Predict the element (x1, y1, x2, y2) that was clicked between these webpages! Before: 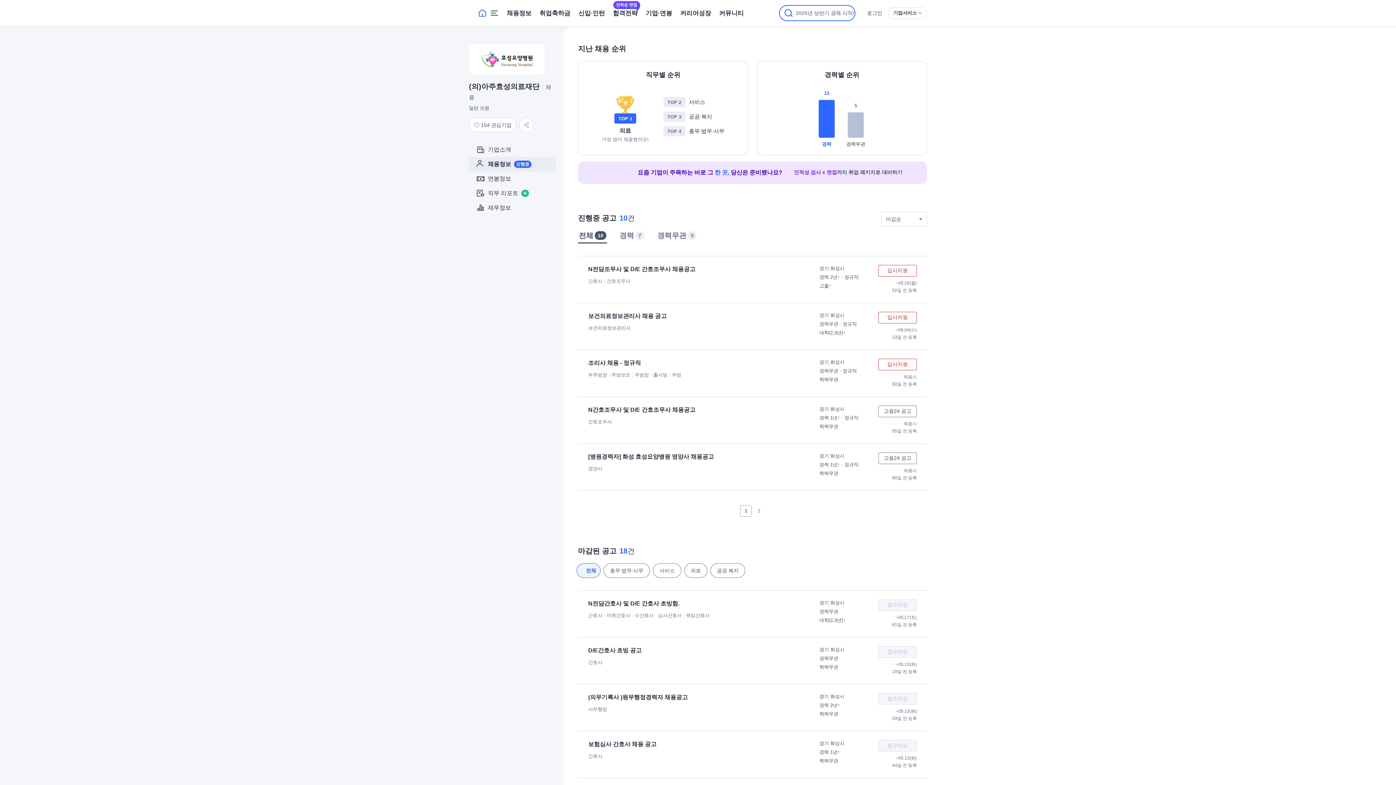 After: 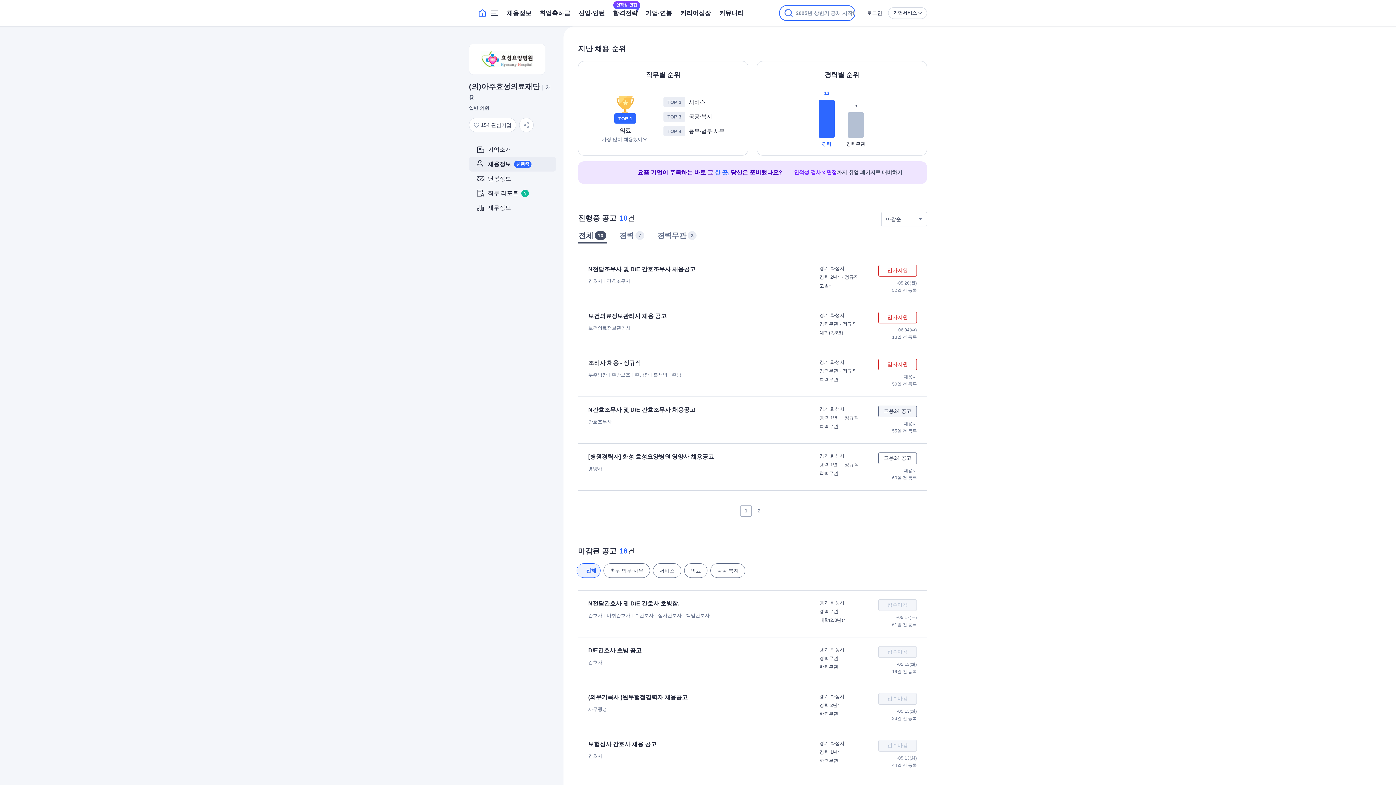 Action: label: 고용24 공고 bbox: (878, 405, 917, 417)